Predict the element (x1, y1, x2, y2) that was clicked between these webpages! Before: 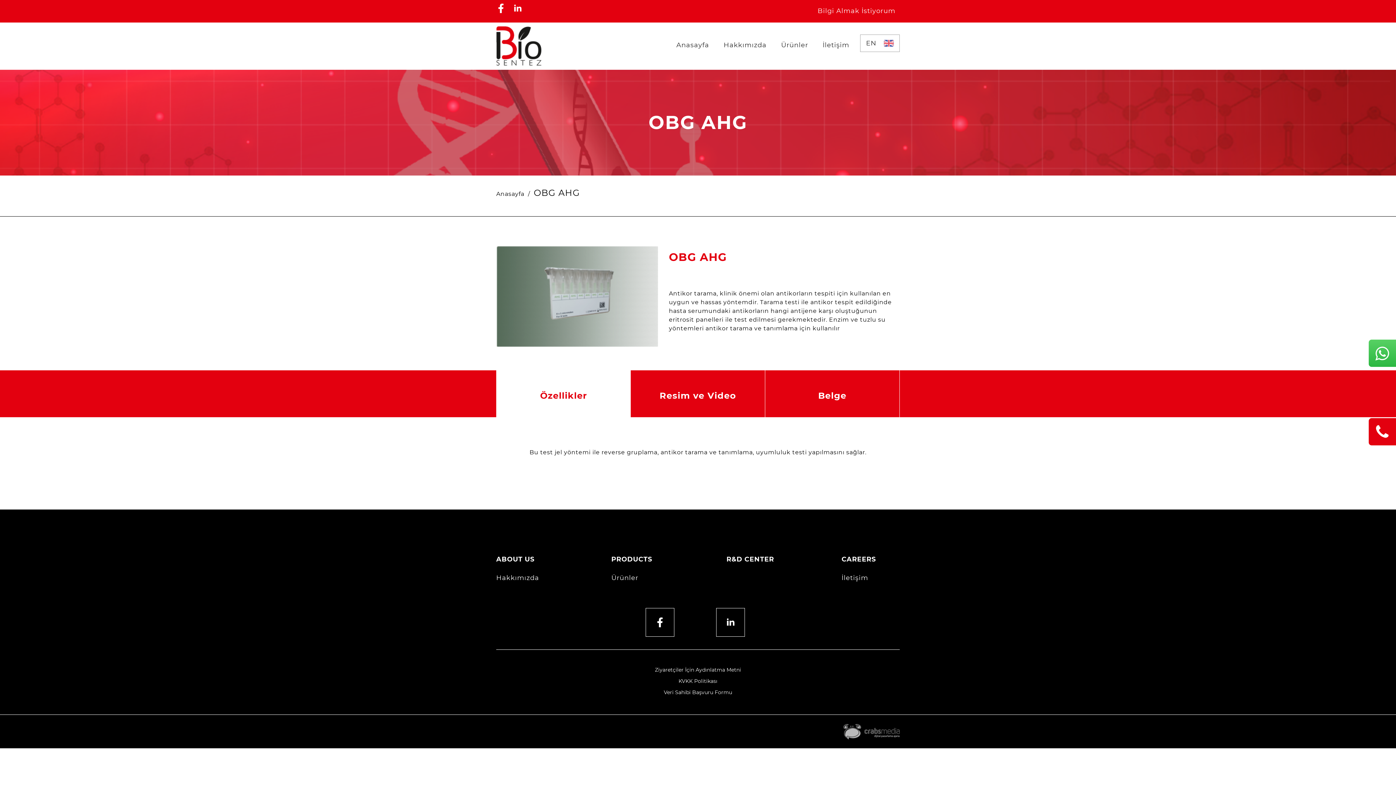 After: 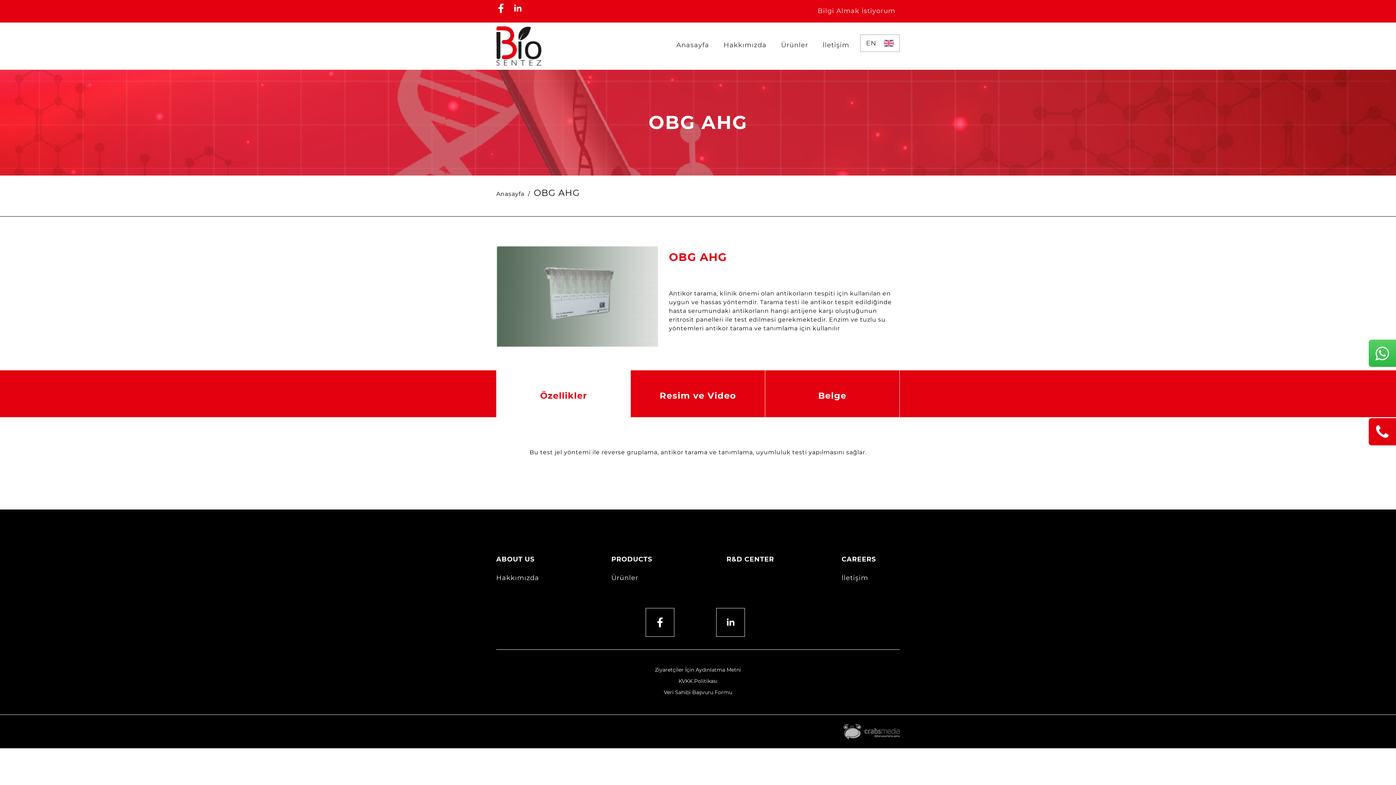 Action: bbox: (860, 34, 900, 52) label: EN